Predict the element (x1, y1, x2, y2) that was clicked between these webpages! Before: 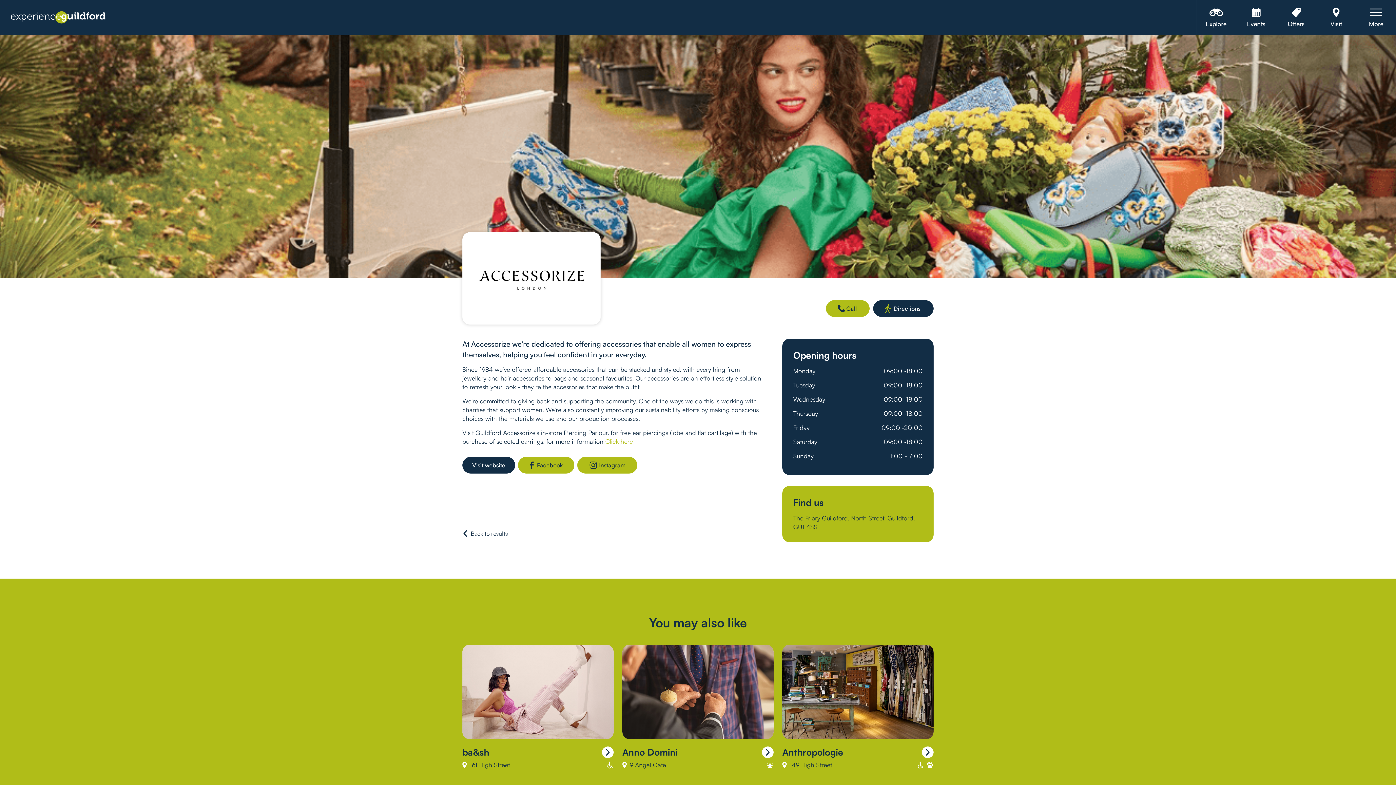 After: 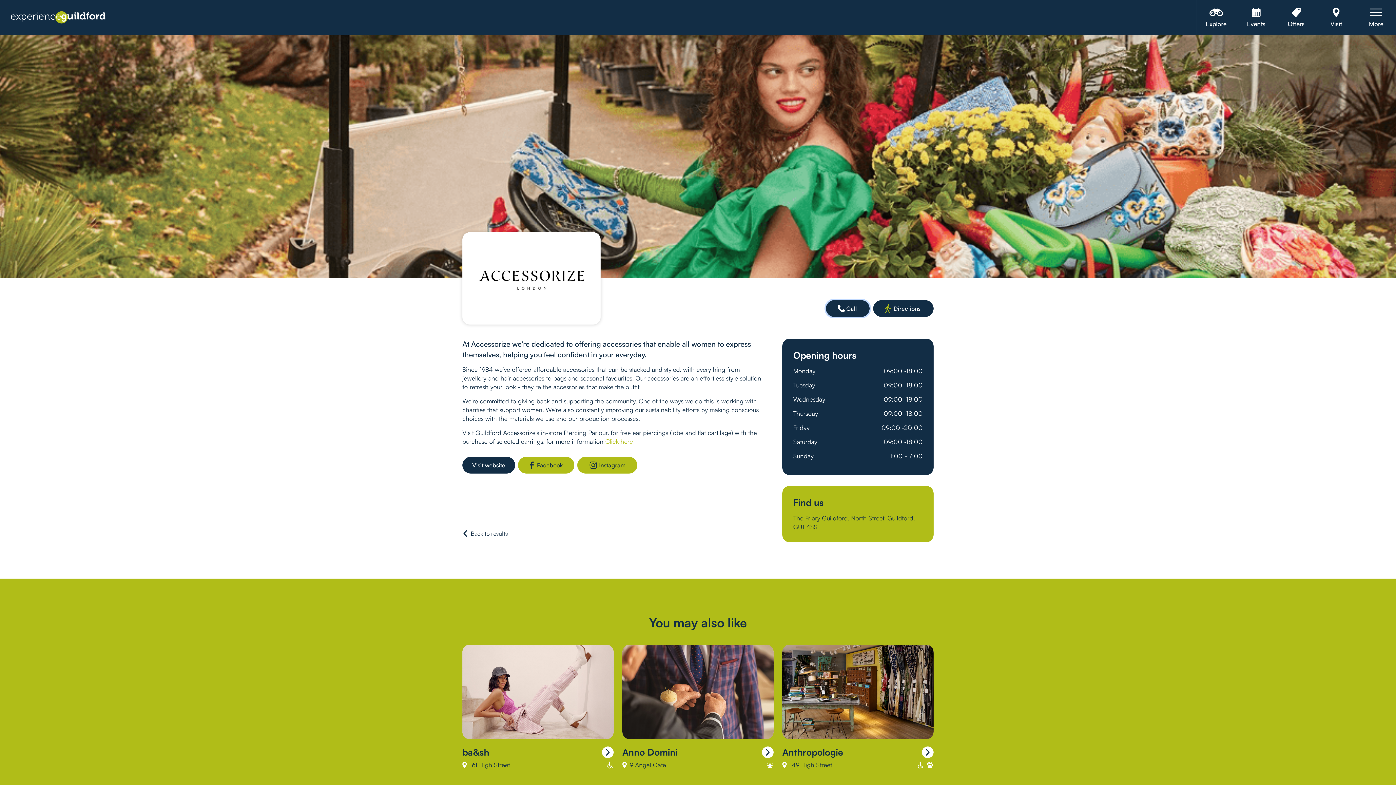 Action: bbox: (826, 300, 869, 317) label: Call